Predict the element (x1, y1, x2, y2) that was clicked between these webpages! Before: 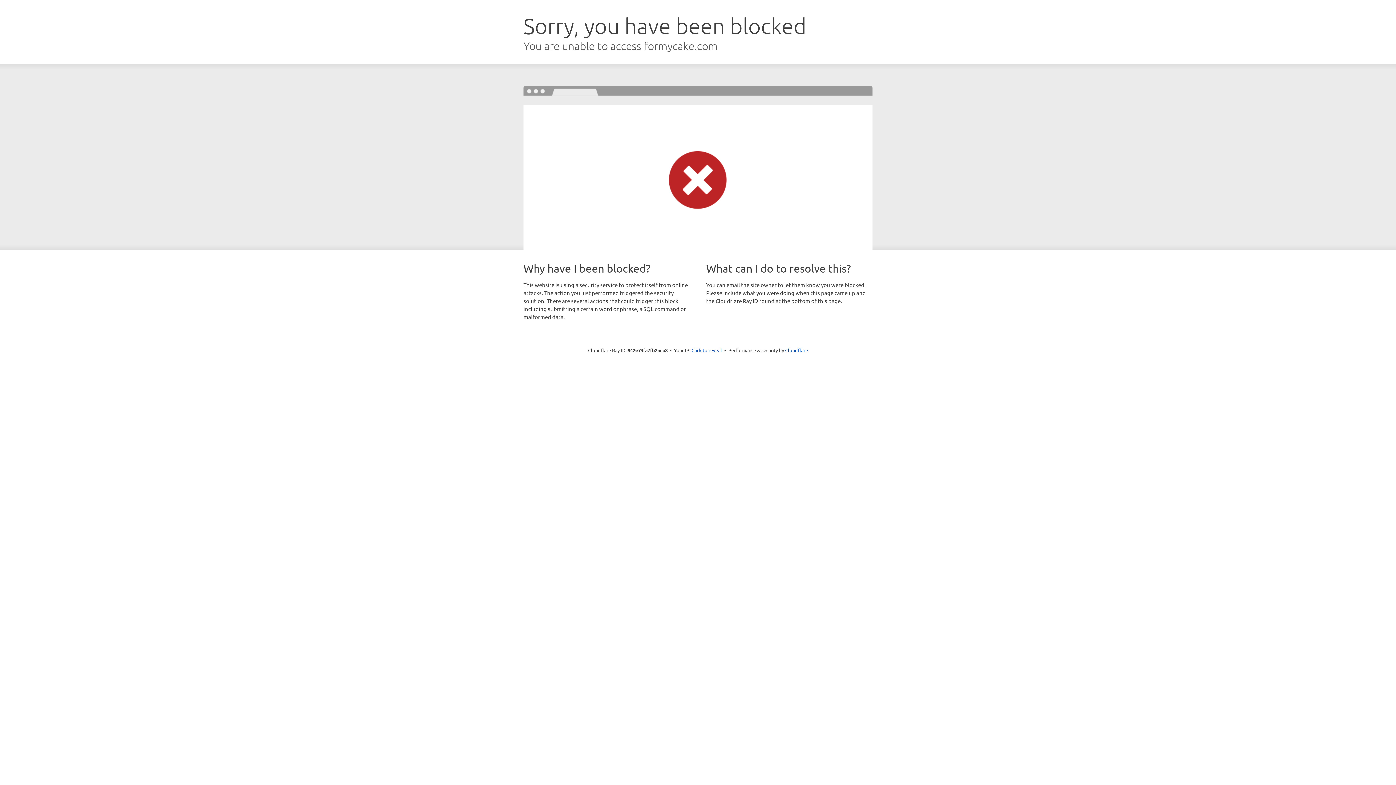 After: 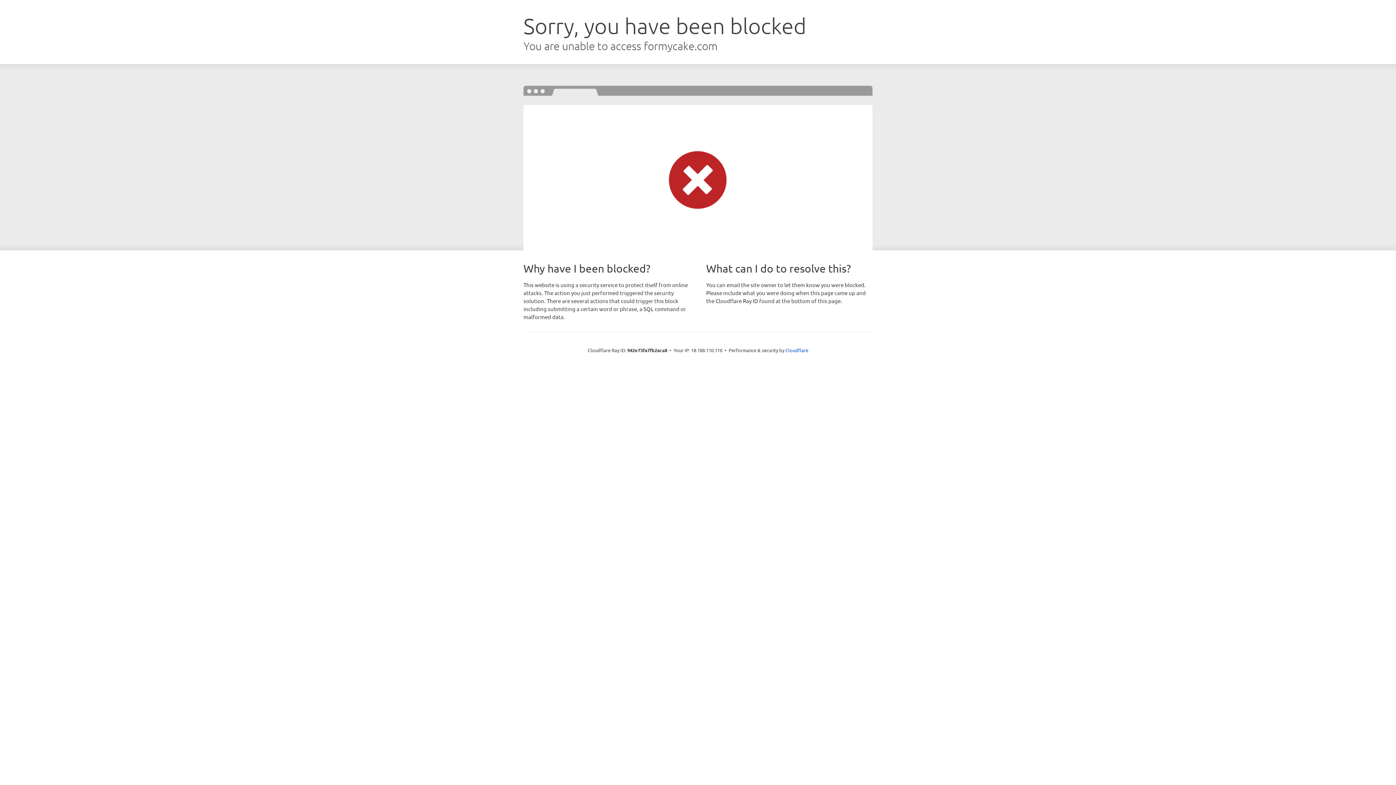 Action: bbox: (691, 346, 722, 353) label: Click to reveal